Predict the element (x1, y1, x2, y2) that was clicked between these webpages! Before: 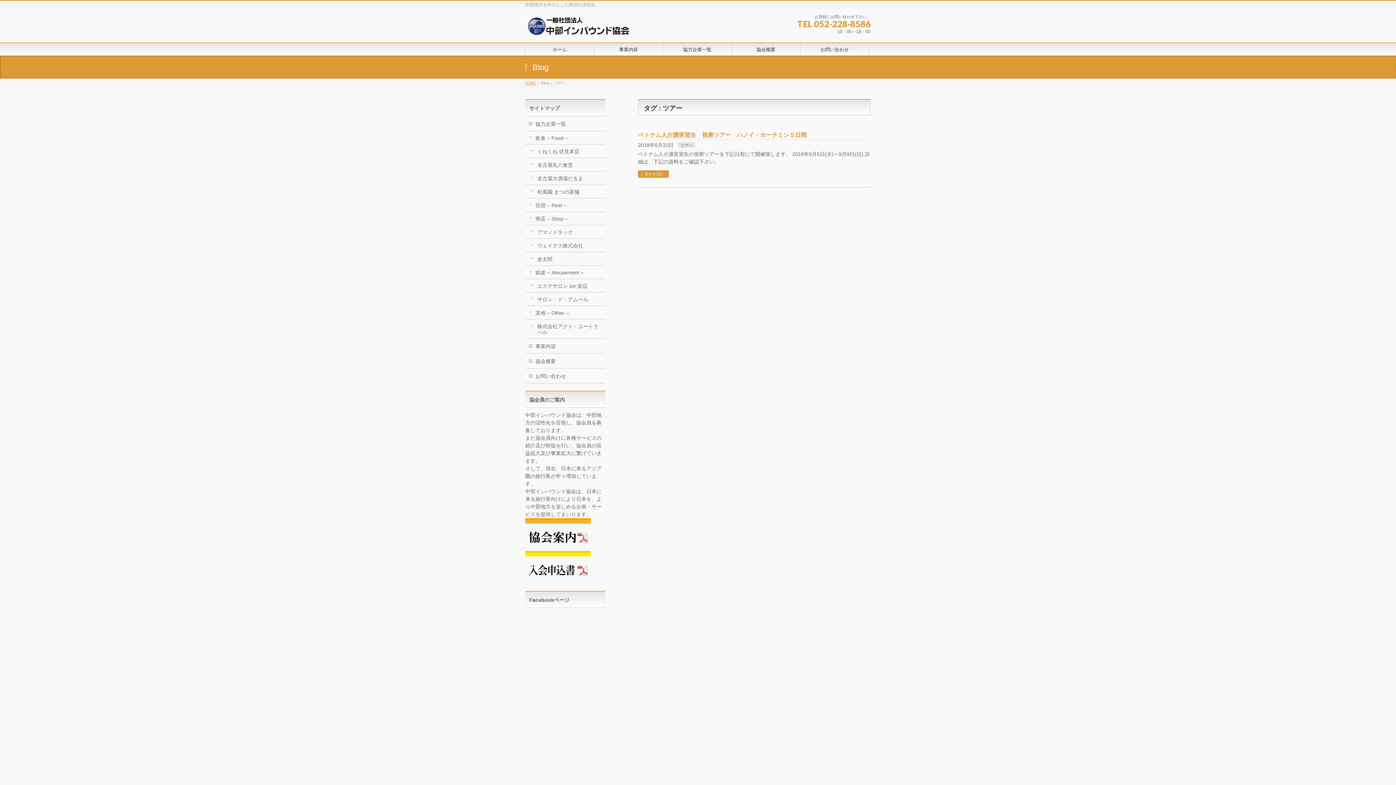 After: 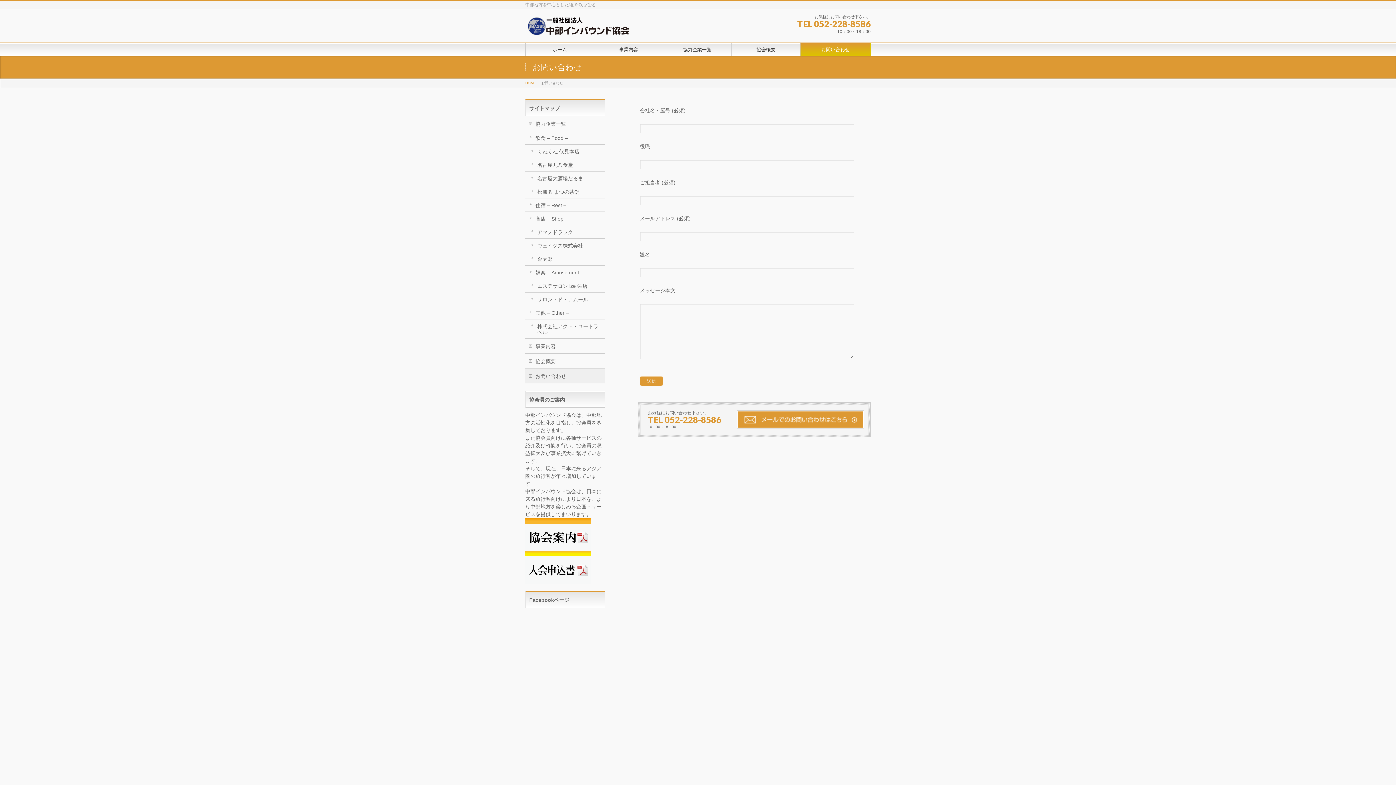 Action: bbox: (525, 368, 605, 383) label: お問い合わせ